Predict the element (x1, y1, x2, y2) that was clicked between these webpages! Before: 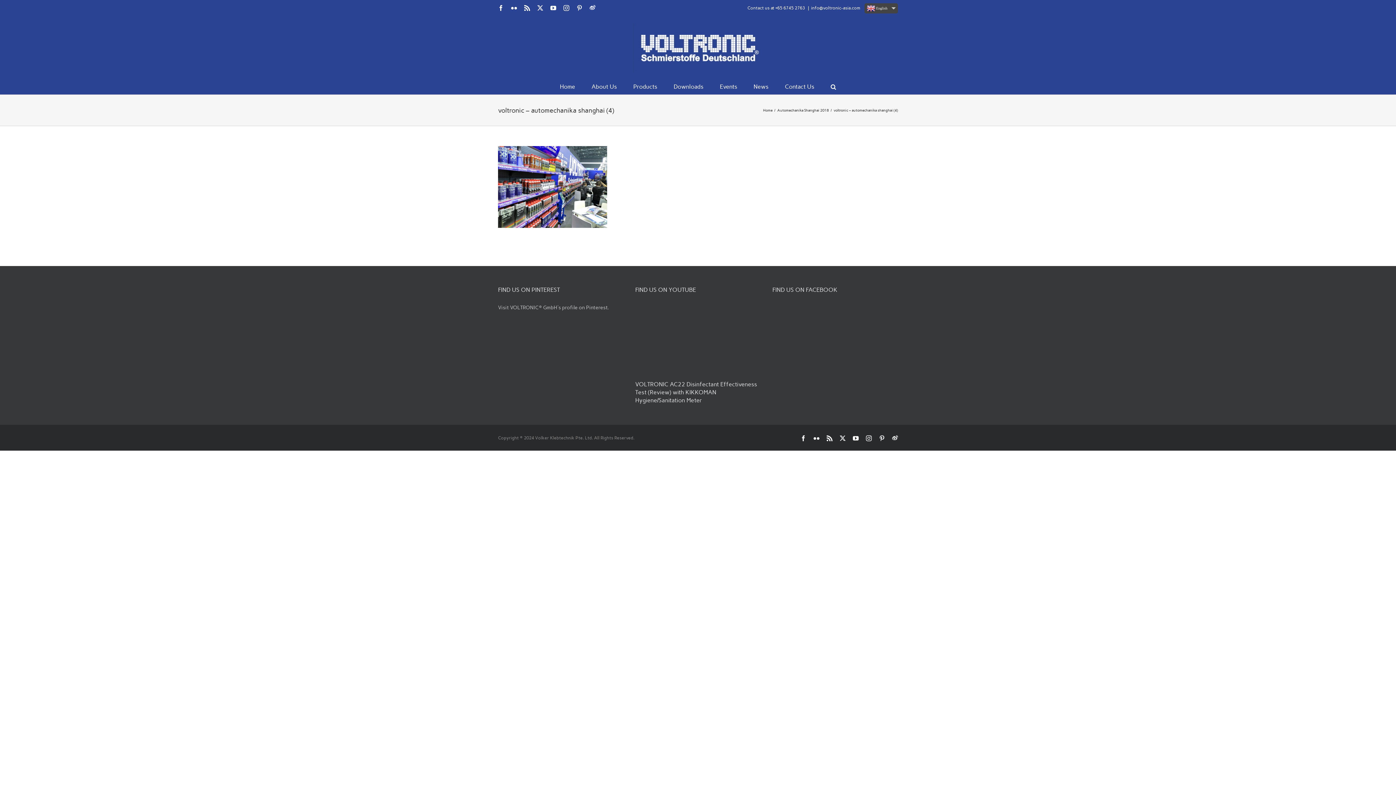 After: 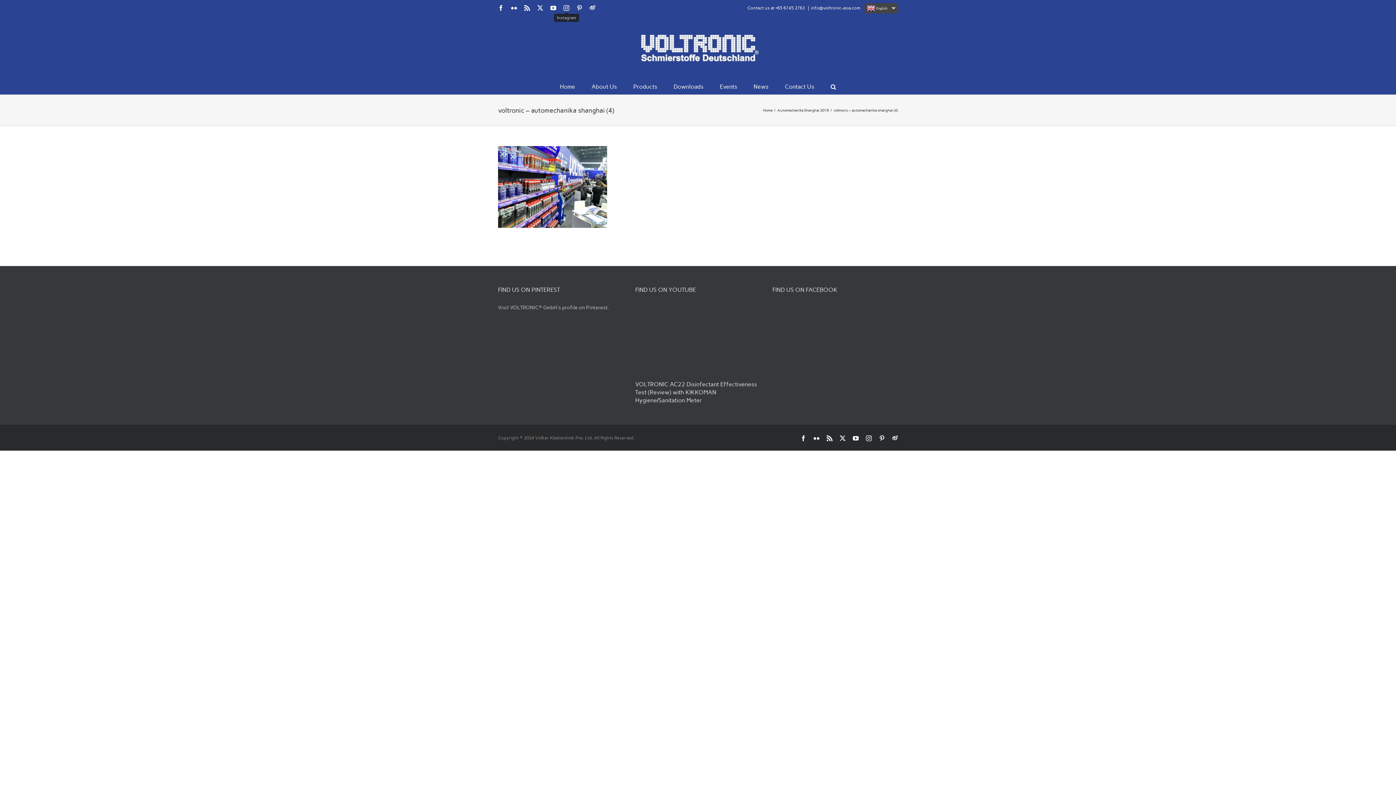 Action: label: Instagram bbox: (563, 5, 569, 10)